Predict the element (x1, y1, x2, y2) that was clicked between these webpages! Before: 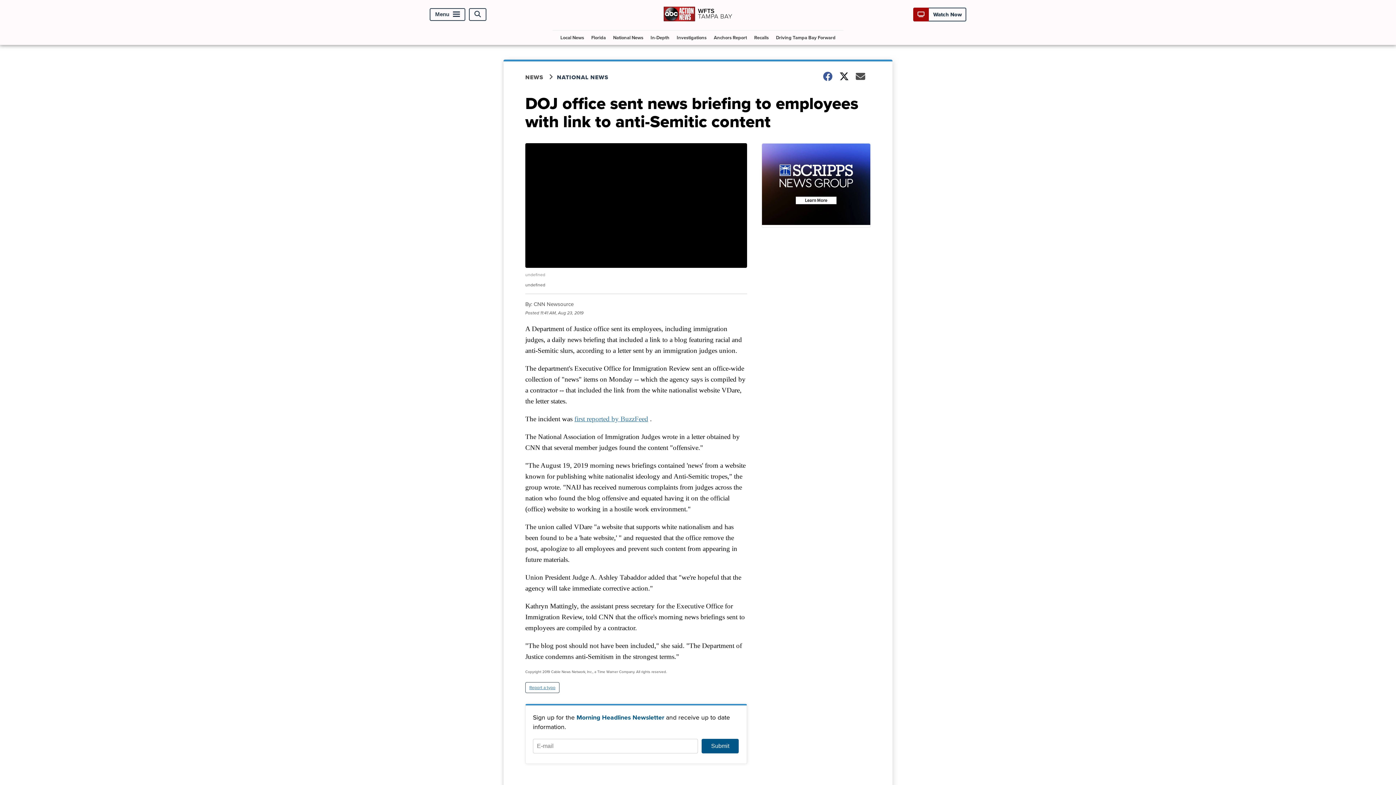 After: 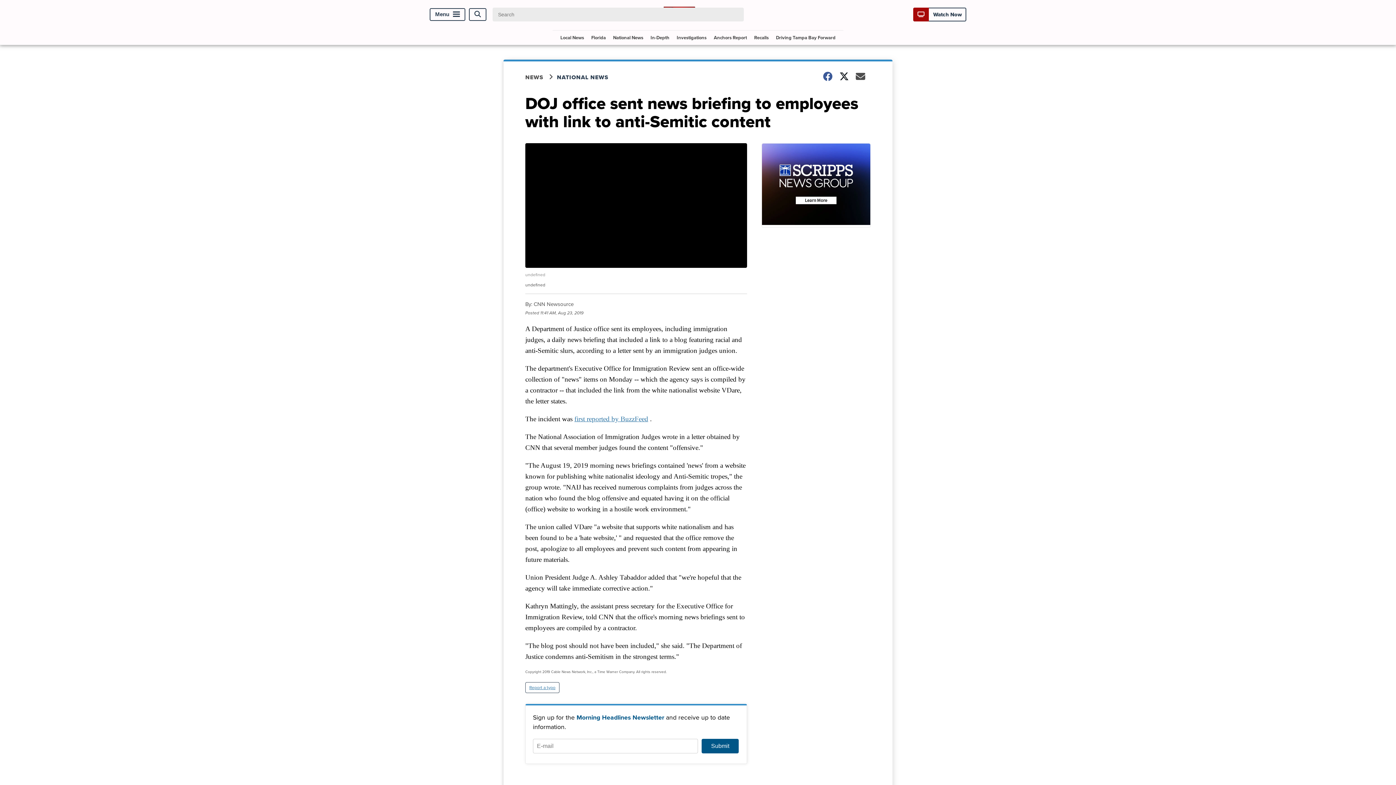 Action: label: Open Search bbox: (469, 8, 486, 20)